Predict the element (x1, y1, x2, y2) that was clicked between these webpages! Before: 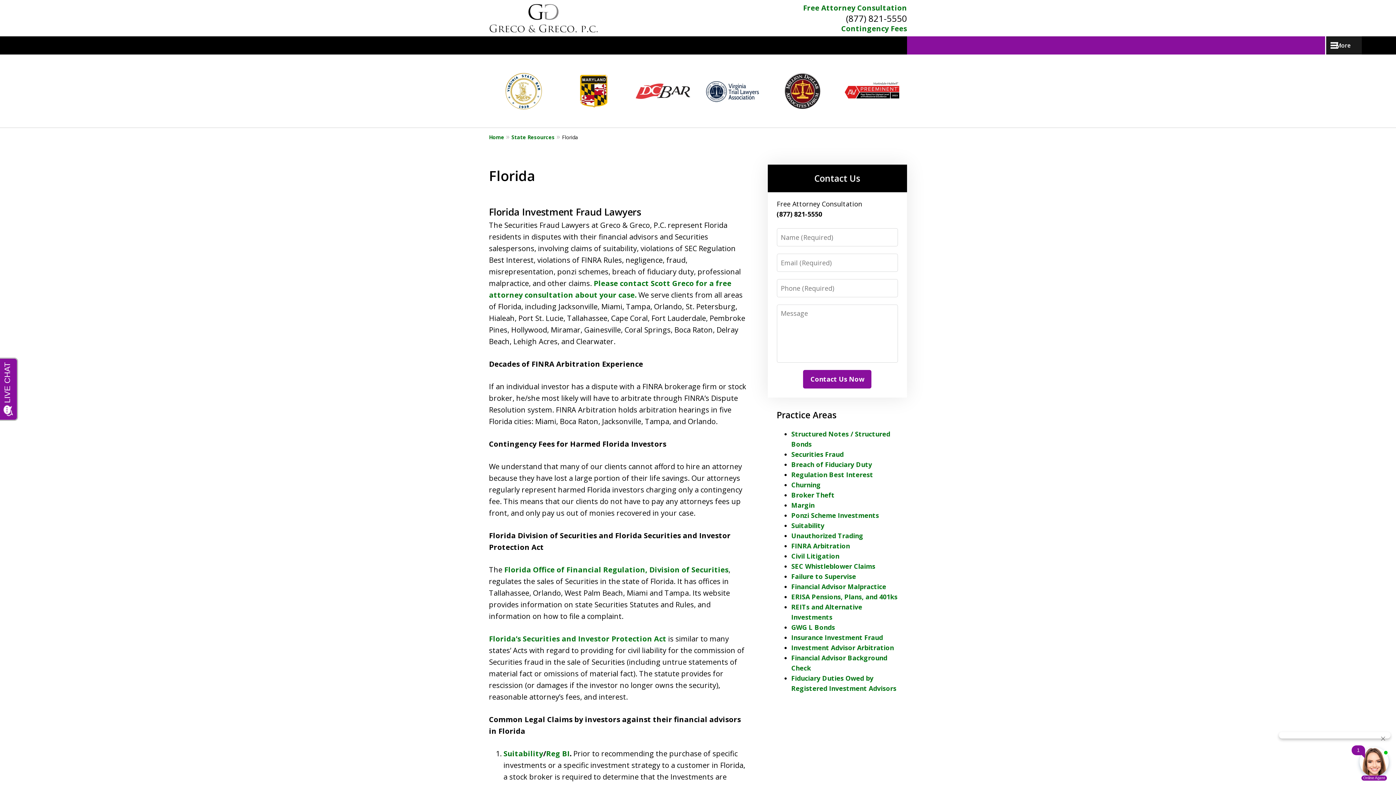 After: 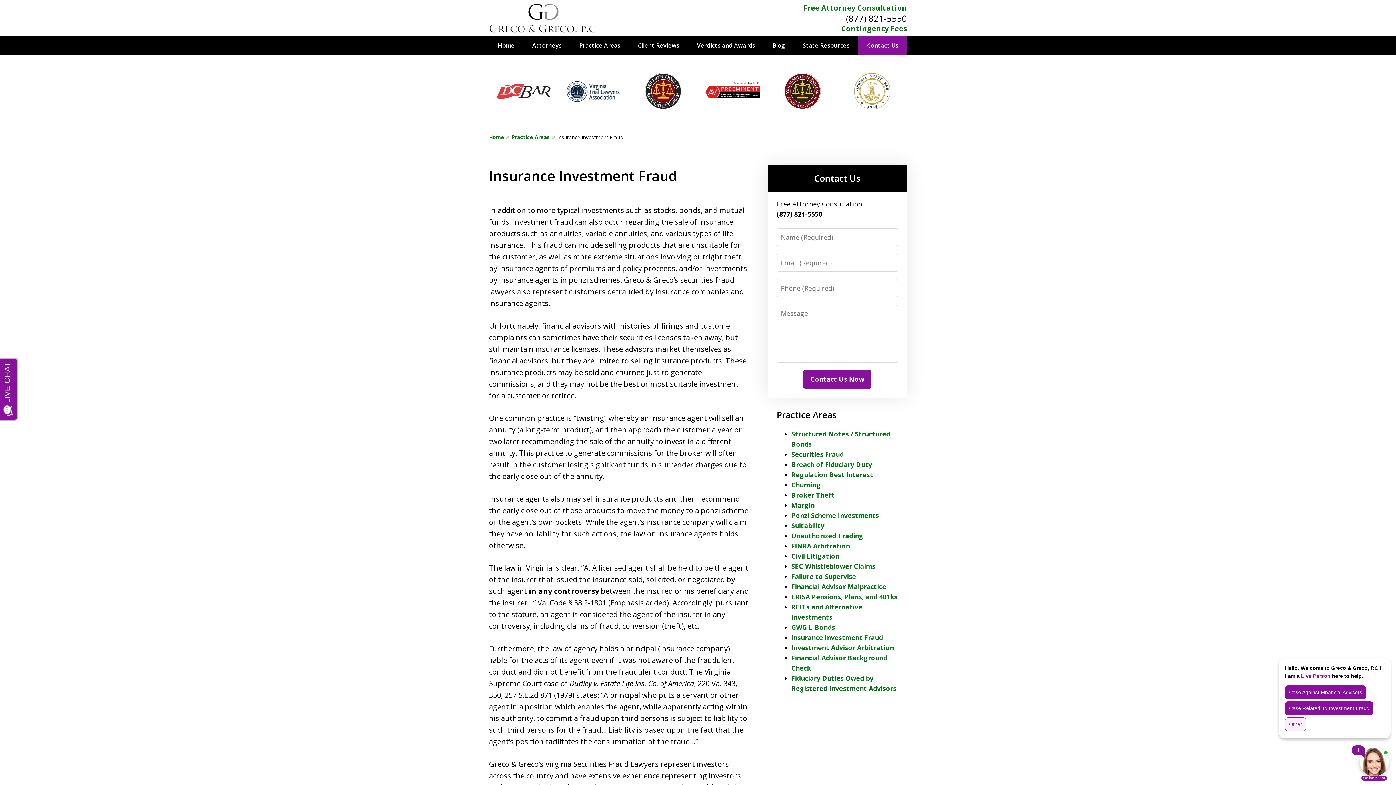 Action: bbox: (791, 633, 883, 642) label: Insurance Investment Fraud